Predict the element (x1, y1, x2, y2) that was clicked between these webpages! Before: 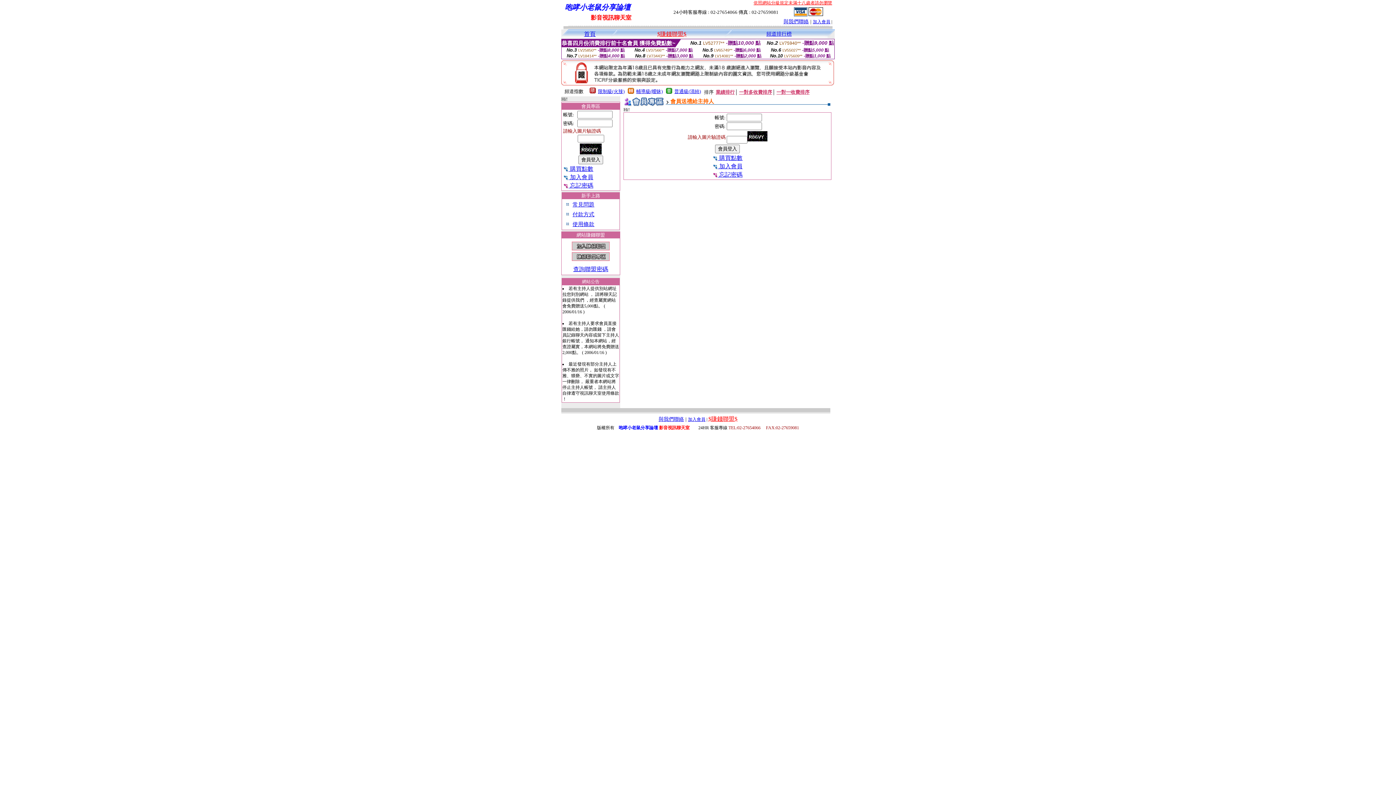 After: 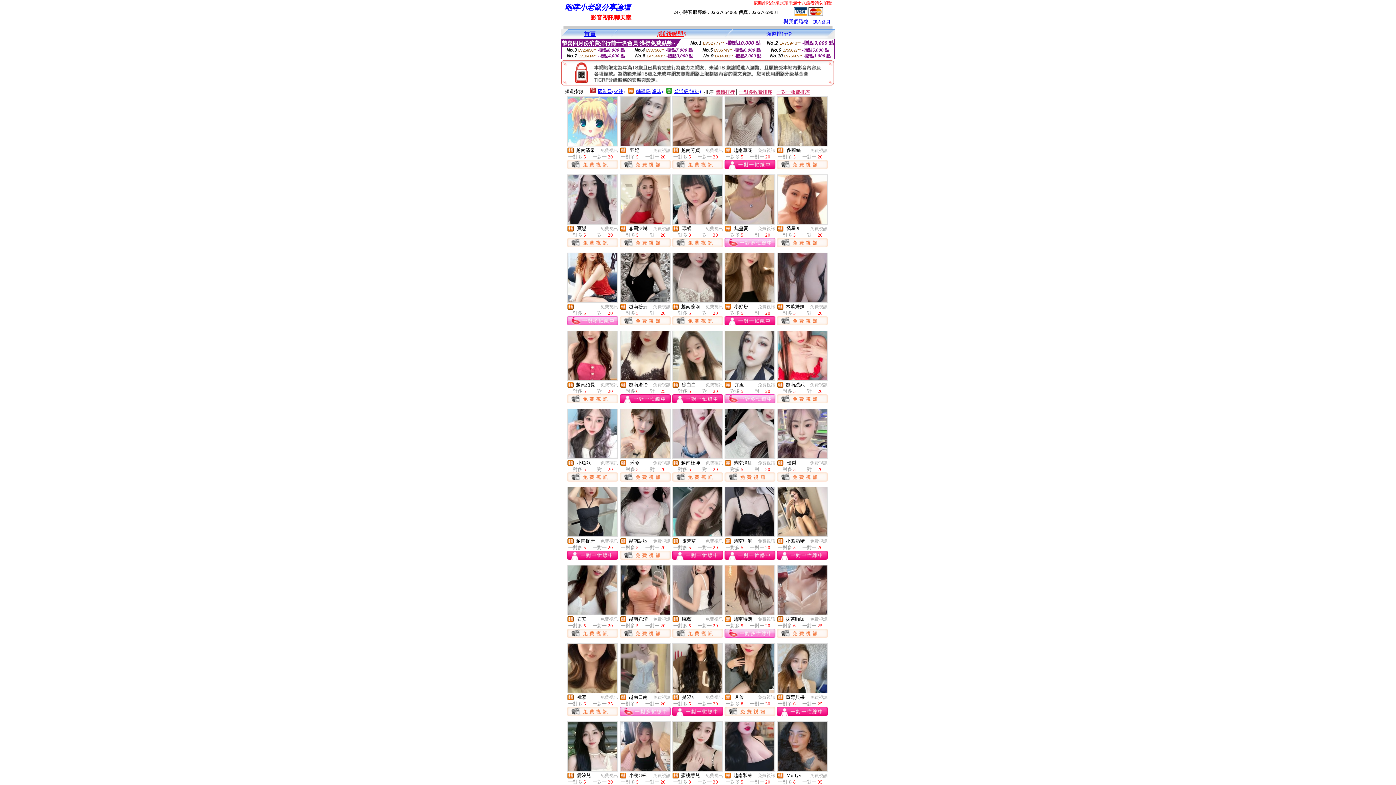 Action: bbox: (628, 89, 634, 94)